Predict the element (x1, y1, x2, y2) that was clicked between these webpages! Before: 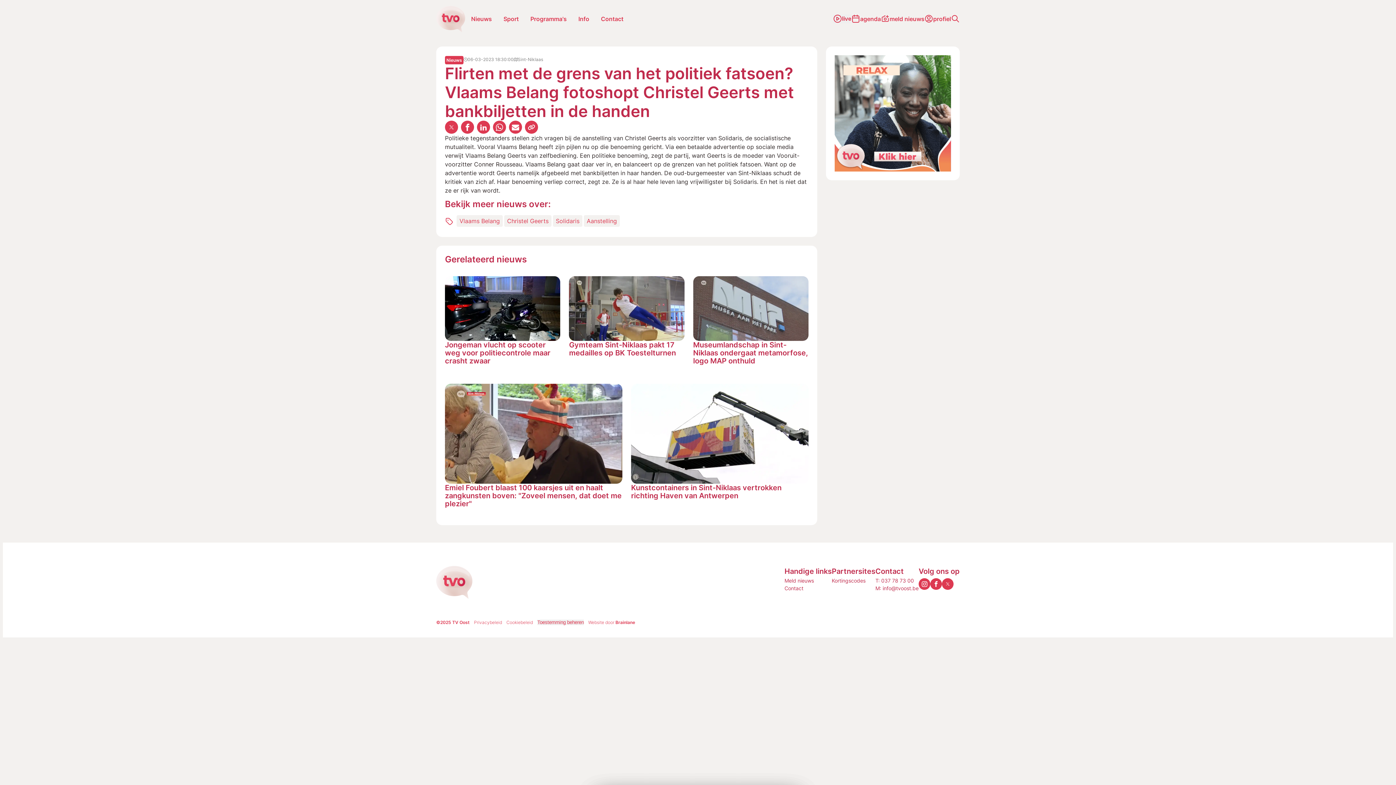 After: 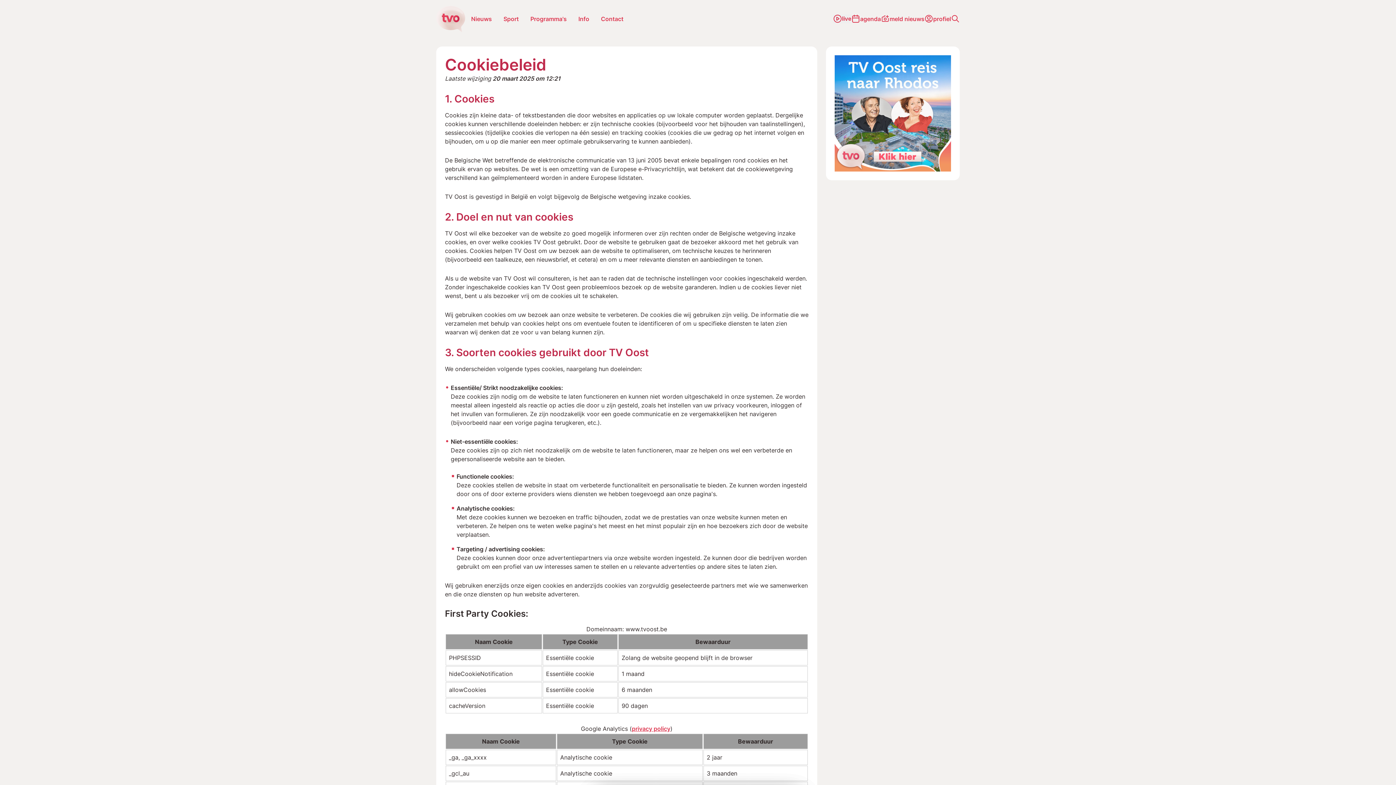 Action: bbox: (506, 619, 533, 625) label: Cookiebeleid